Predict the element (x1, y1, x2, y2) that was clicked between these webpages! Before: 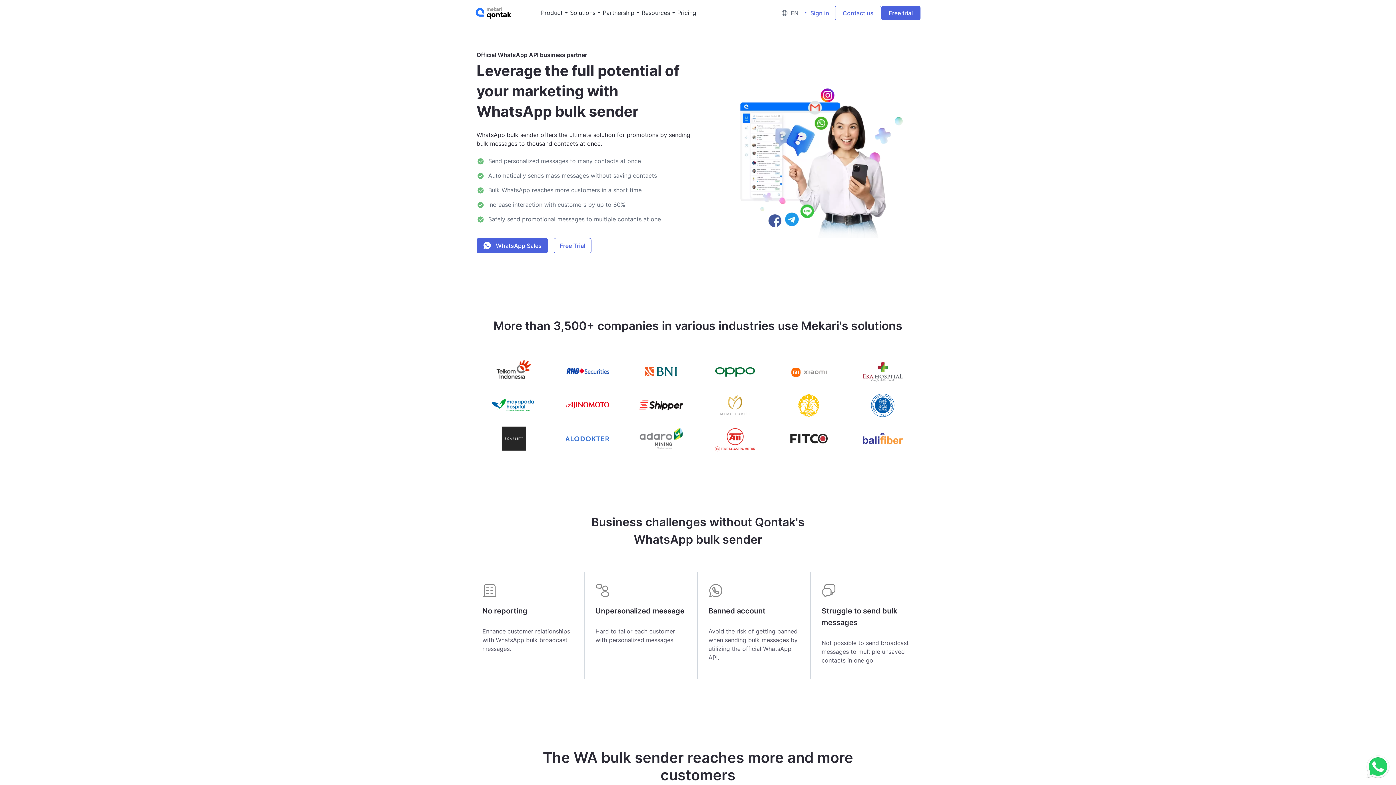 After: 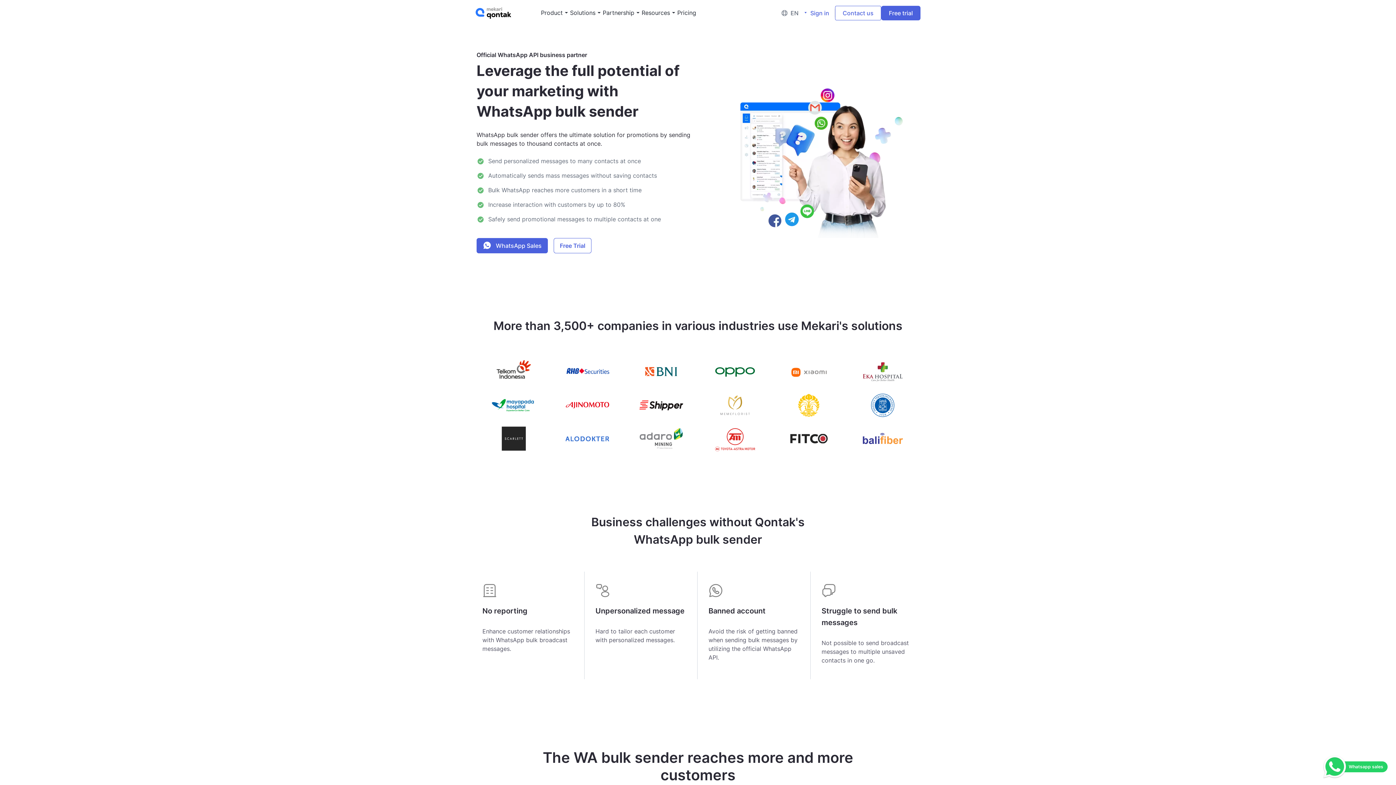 Action: label: Hubungi Sales via WhatsApp bbox: (1365, 754, 1388, 780)